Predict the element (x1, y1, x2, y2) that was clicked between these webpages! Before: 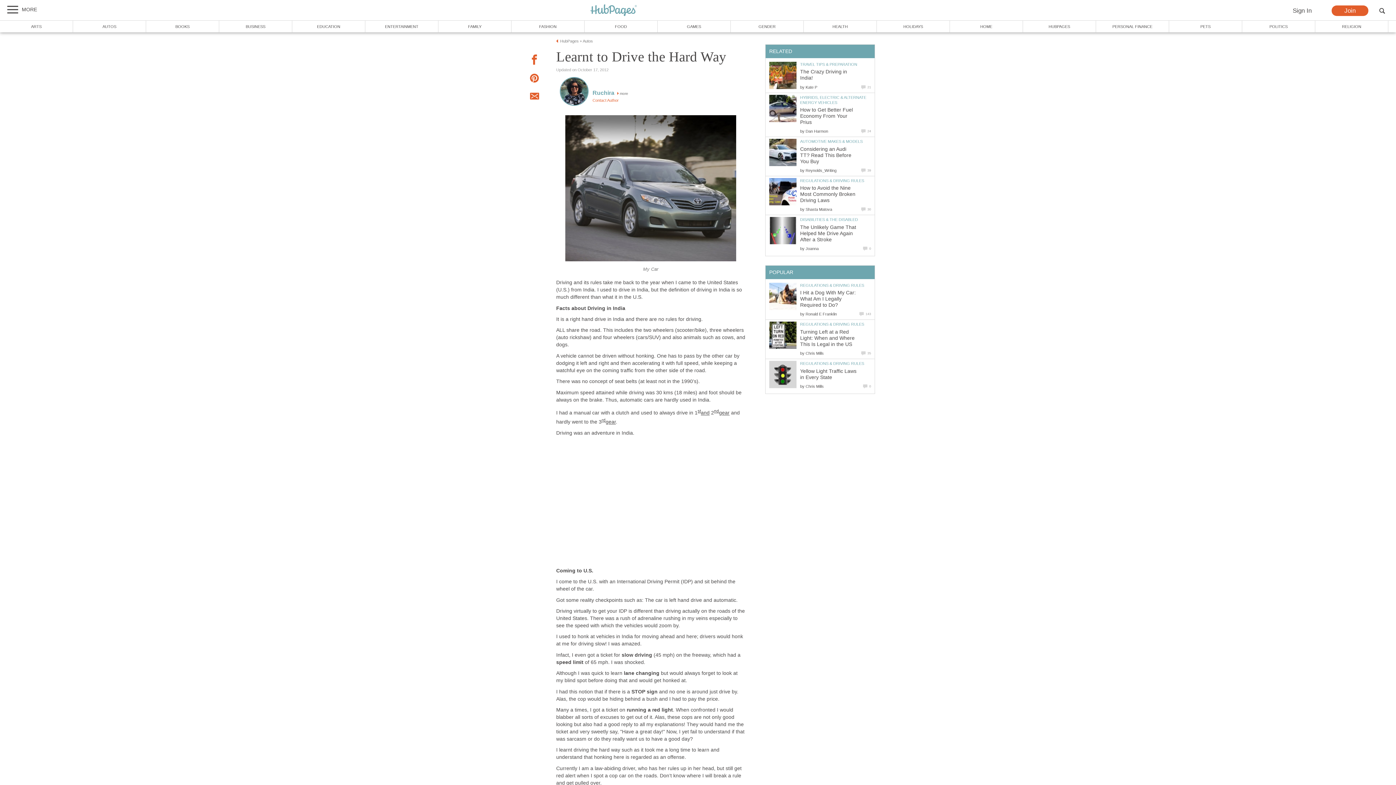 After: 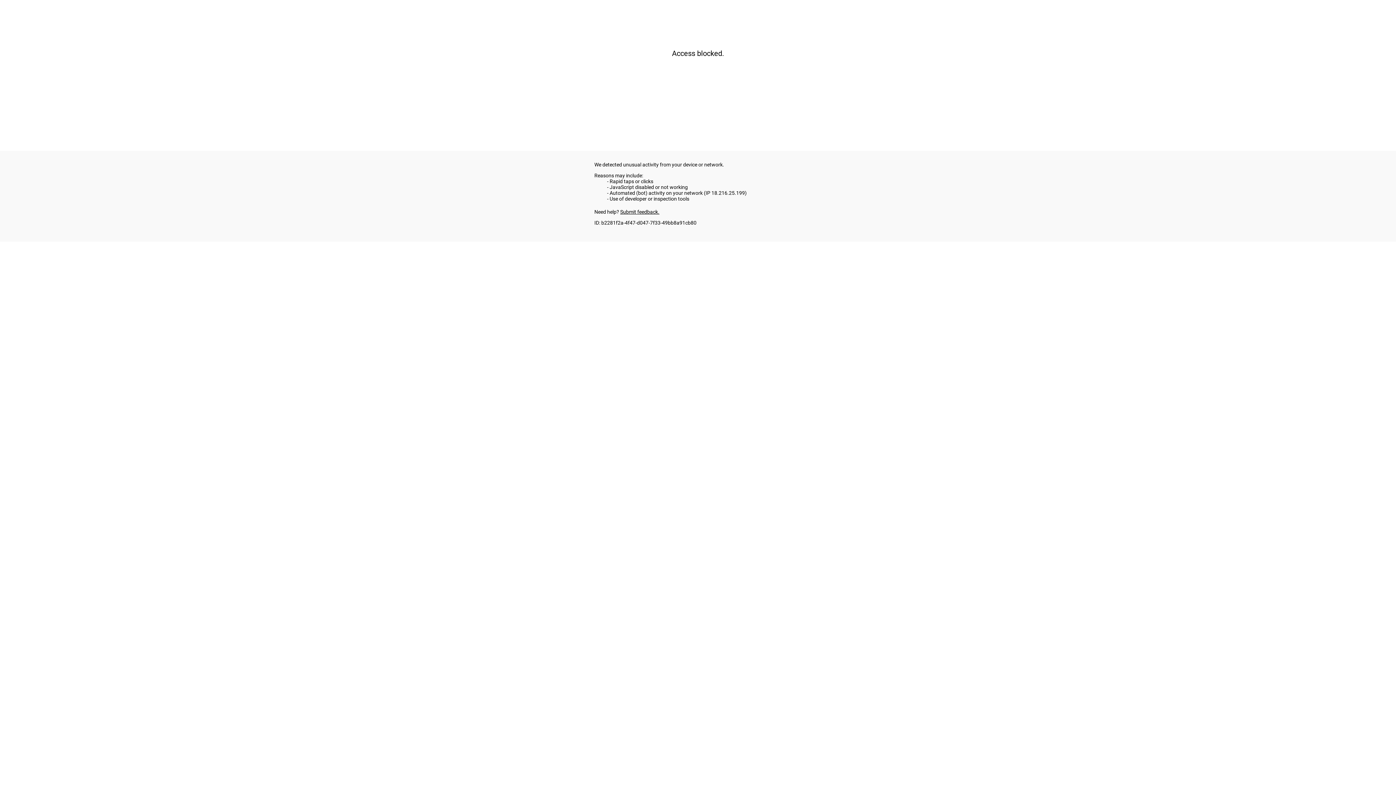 Action: label: HubPages bbox: (560, 38, 578, 43)